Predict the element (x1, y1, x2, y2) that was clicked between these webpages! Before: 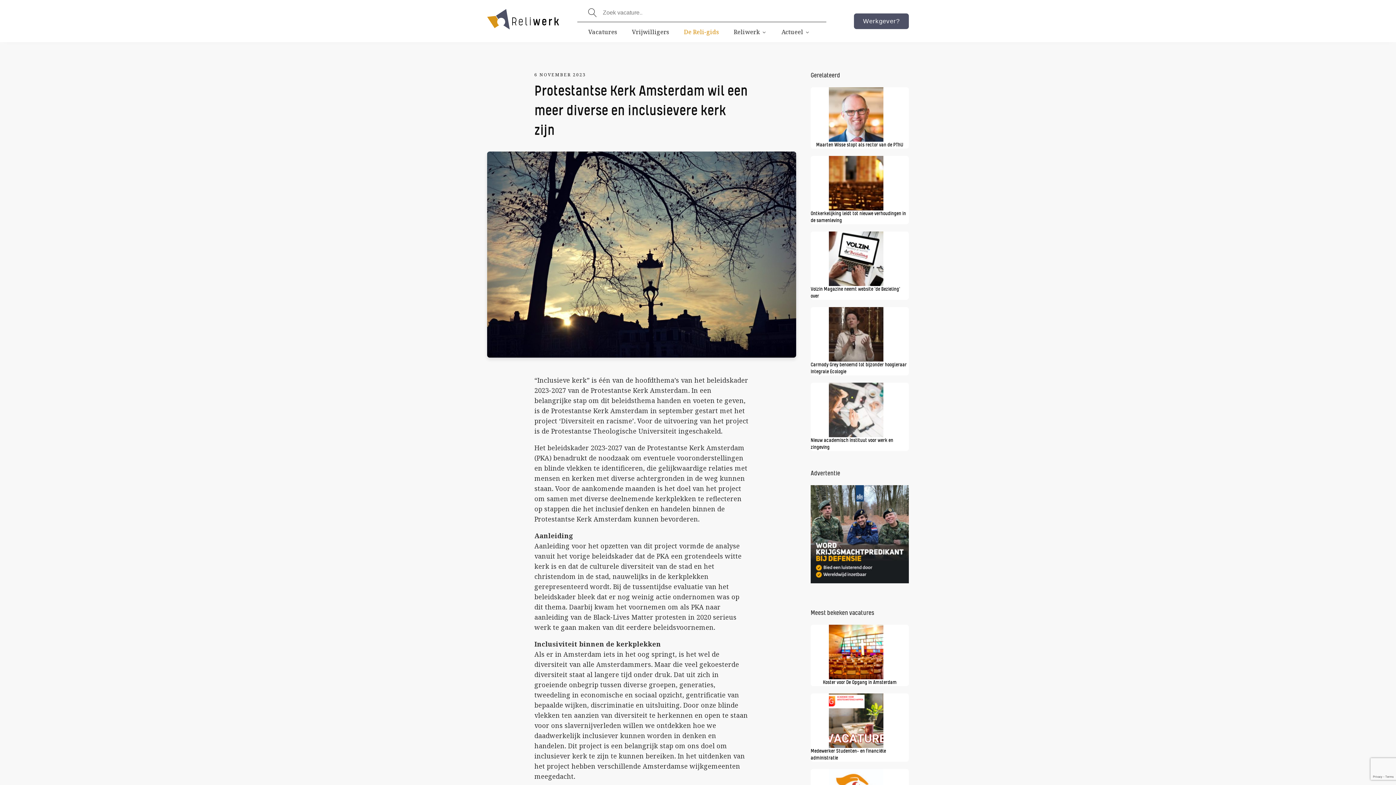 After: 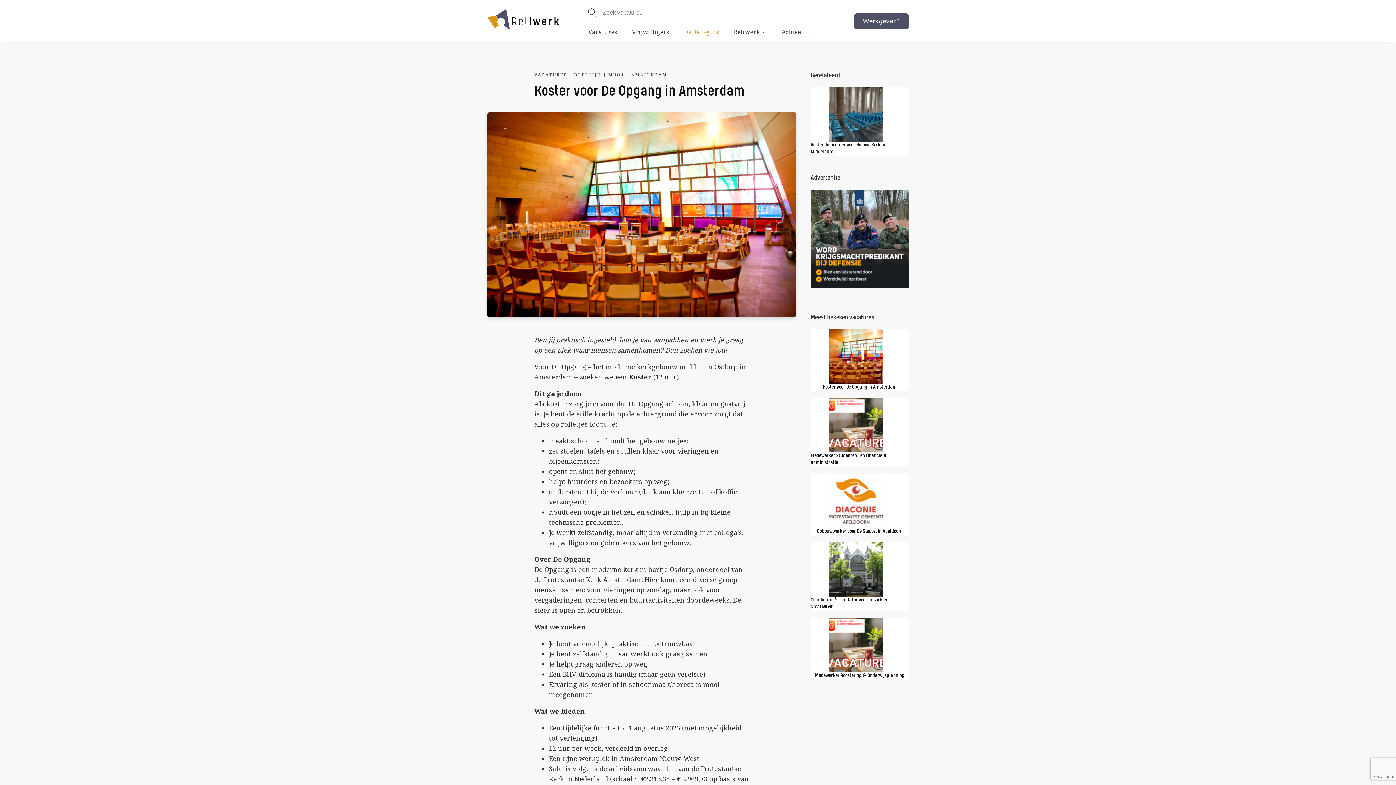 Action: bbox: (810, 625, 909, 686) label: Koster voor De Opgang in Amsterdam